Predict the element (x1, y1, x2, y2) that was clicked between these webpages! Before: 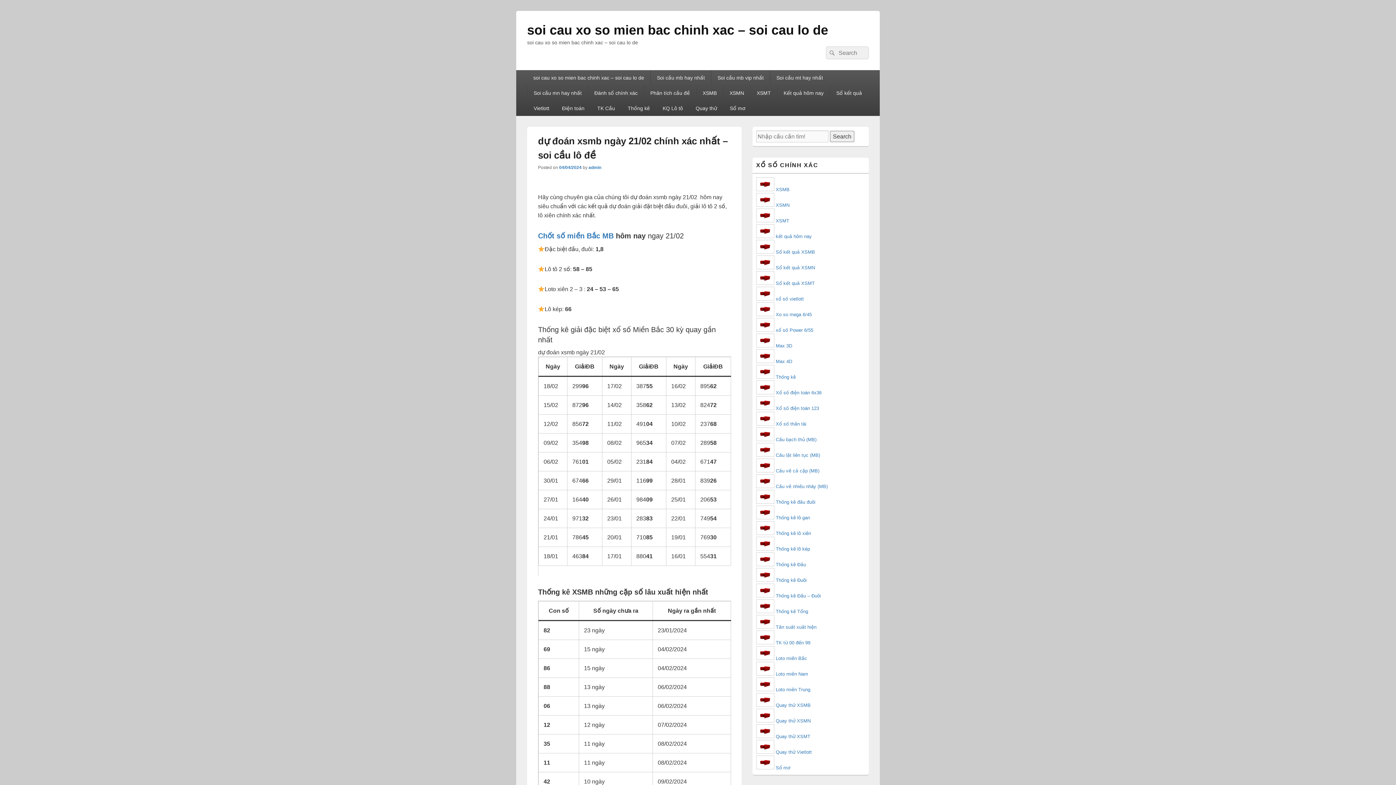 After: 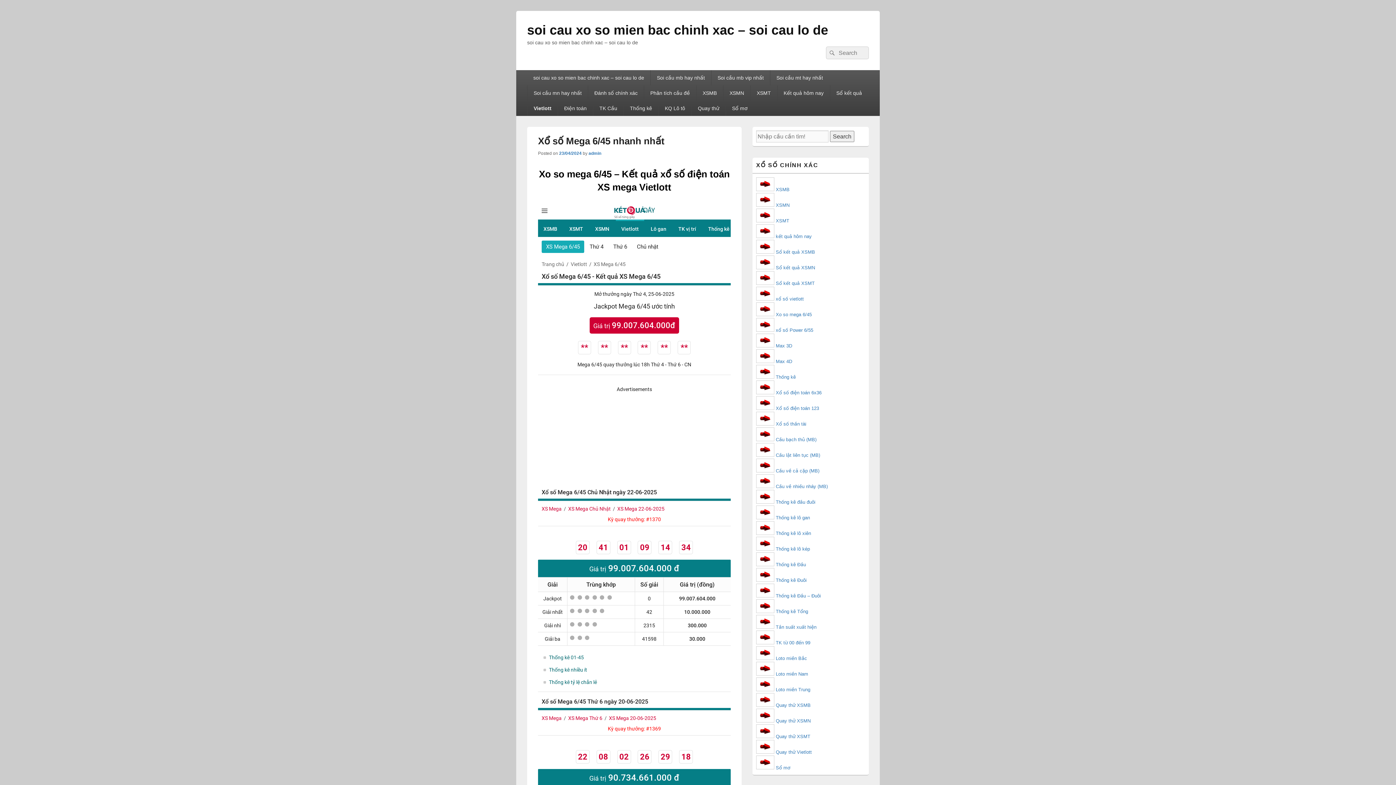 Action: label: Xo so mega 6/45 bbox: (776, 312, 812, 317)